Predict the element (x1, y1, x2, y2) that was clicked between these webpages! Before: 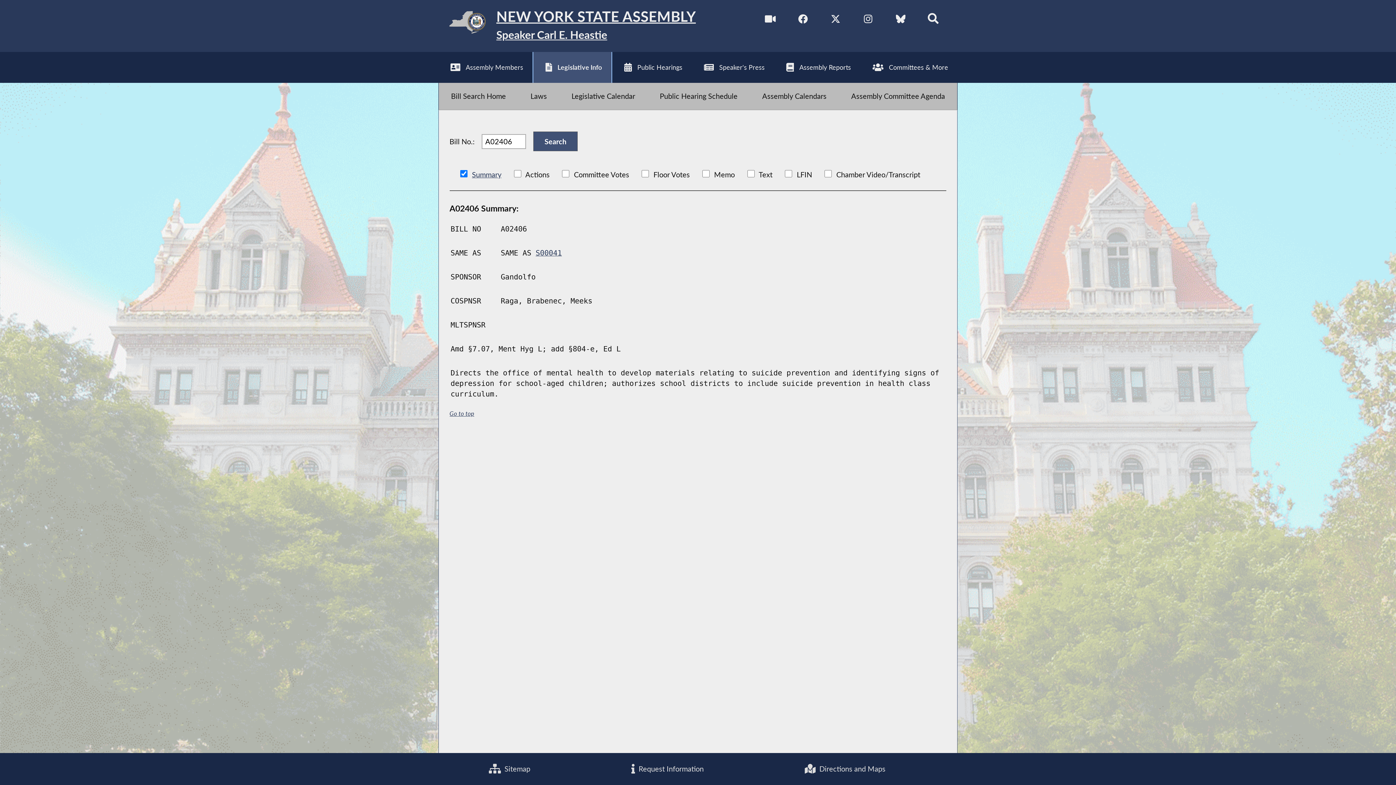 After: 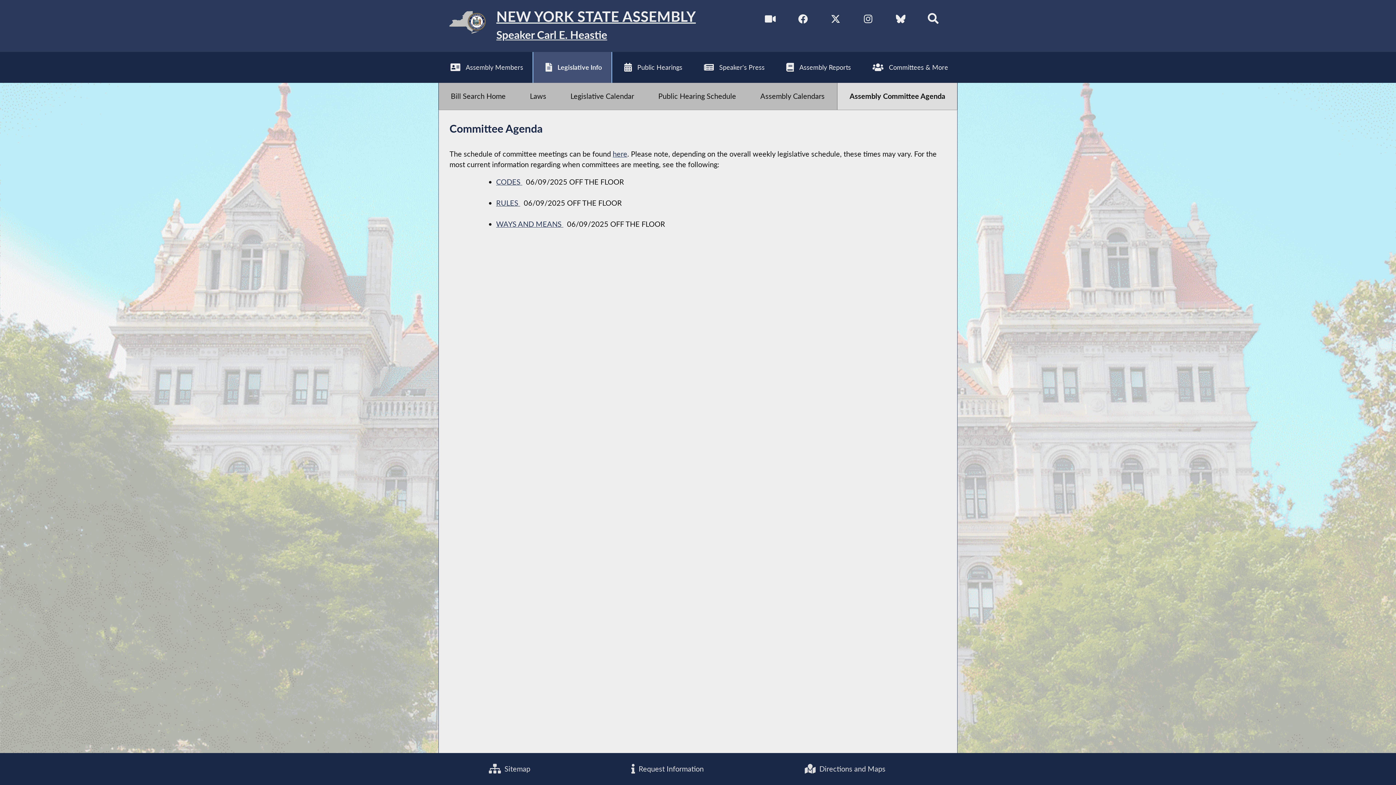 Action: bbox: (839, 82, 957, 109) label: Assembly Committee Agenda